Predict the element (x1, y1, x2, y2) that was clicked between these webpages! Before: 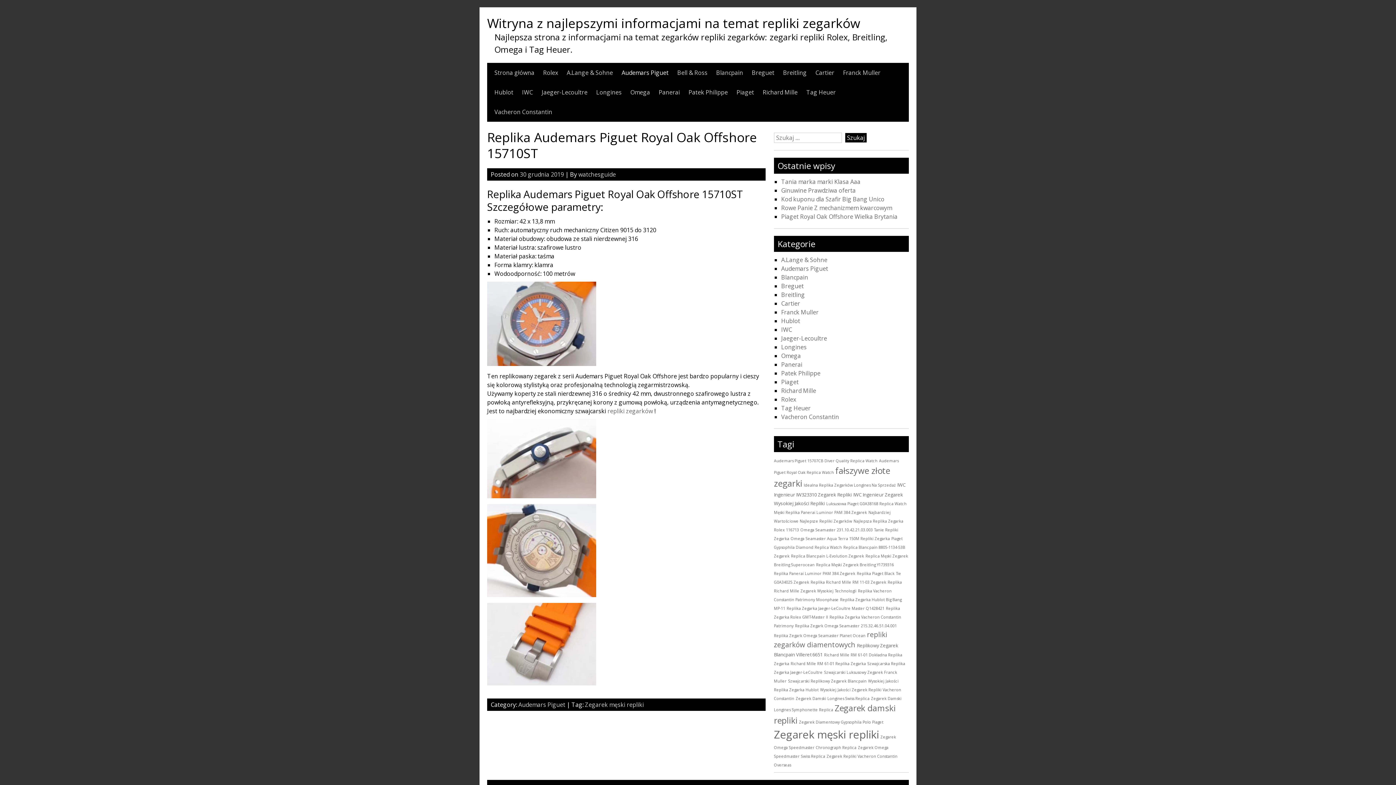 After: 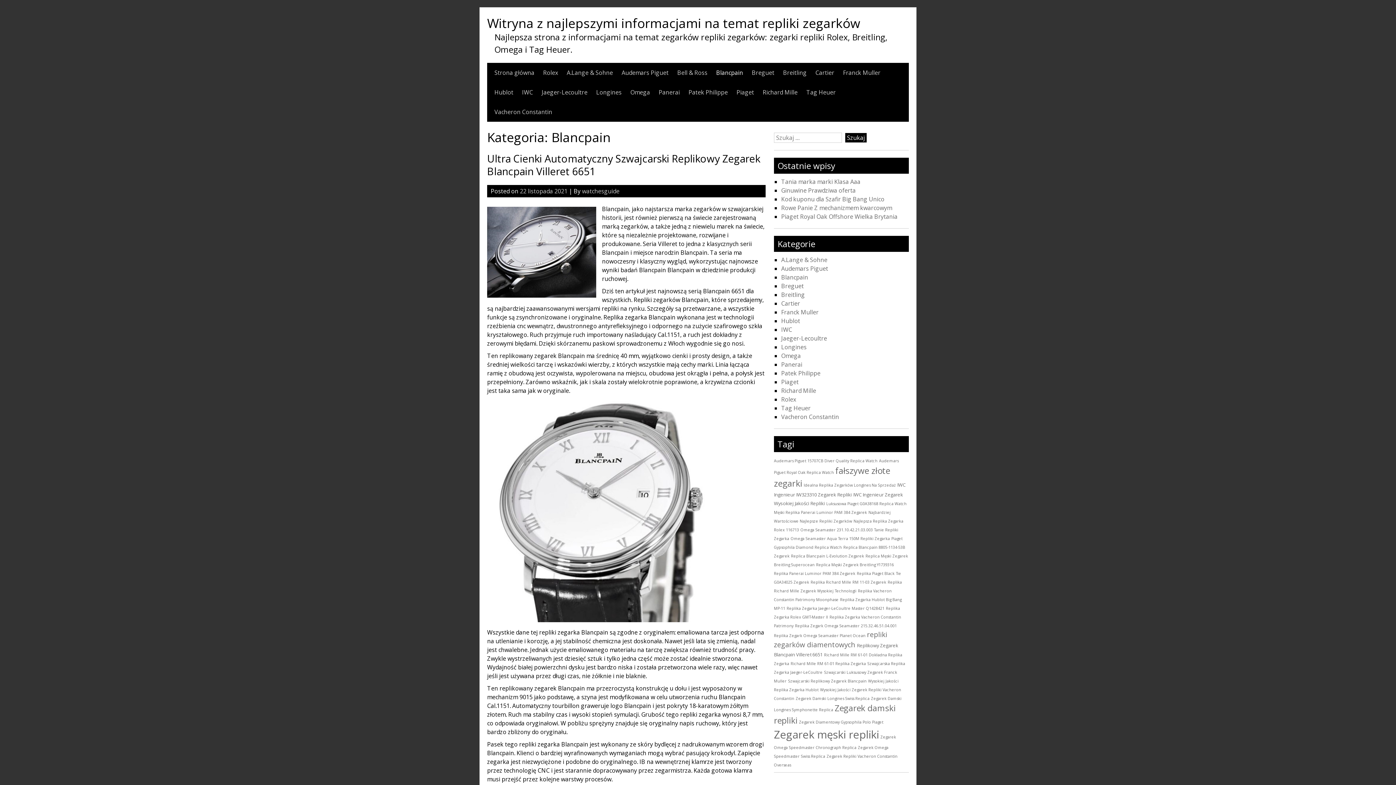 Action: label: Blancpain bbox: (781, 273, 808, 281)